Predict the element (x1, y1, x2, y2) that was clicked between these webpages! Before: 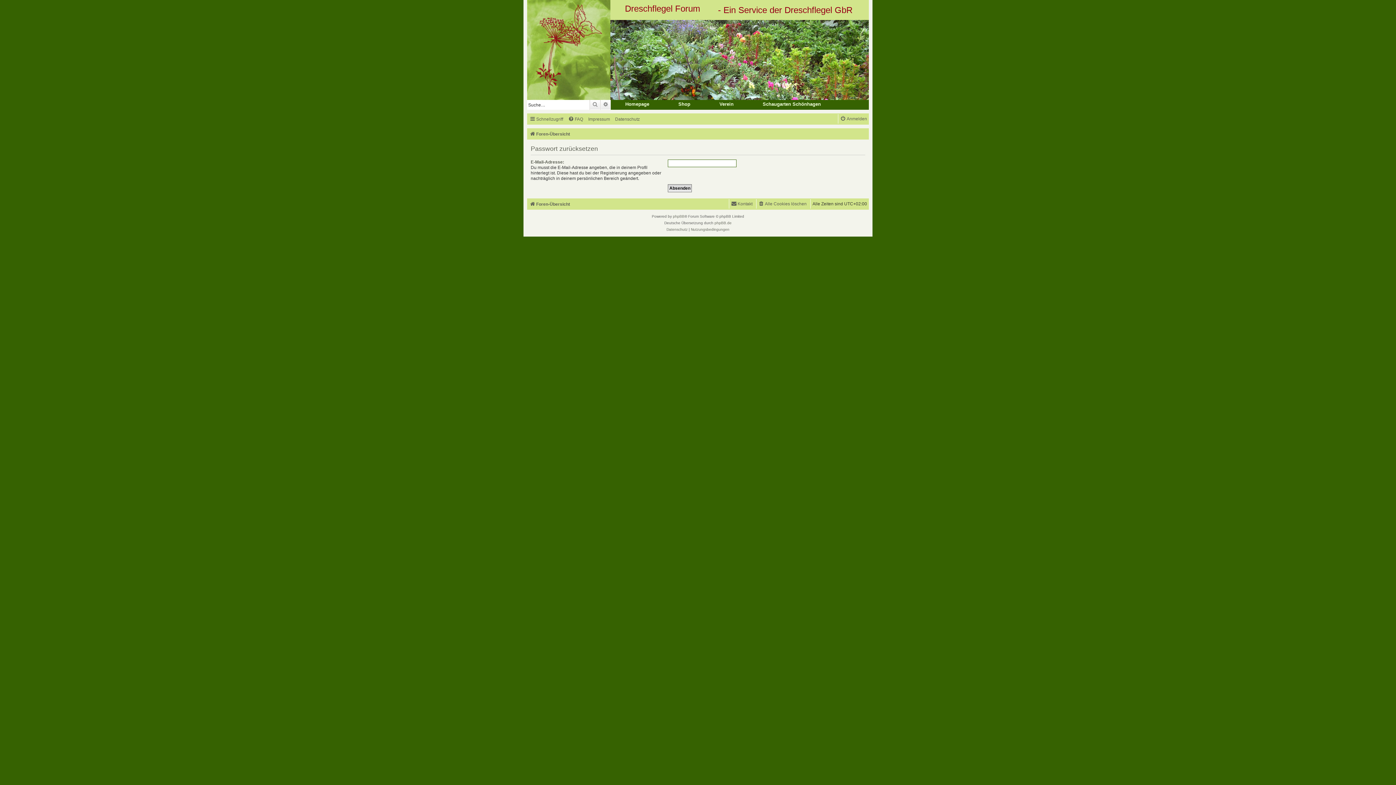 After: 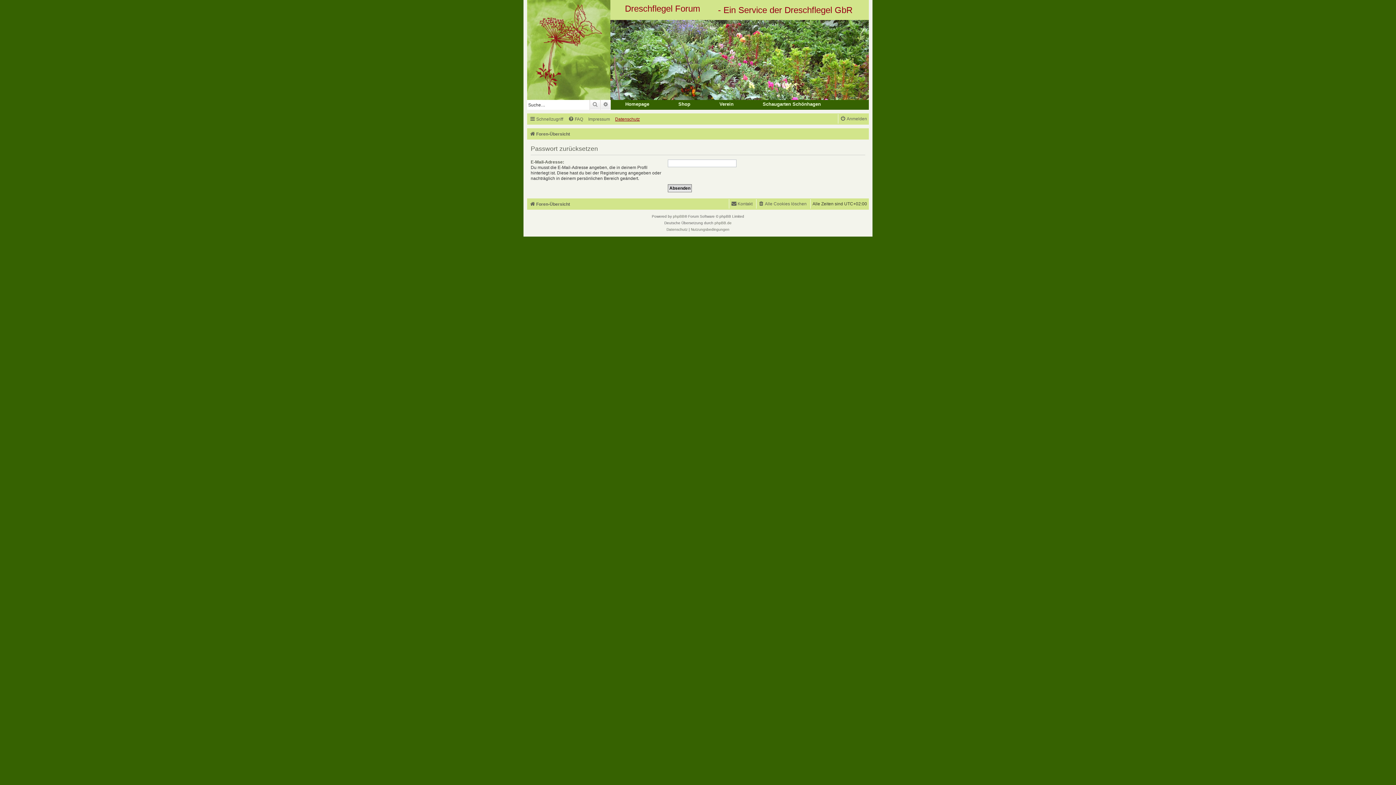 Action: label: Datenschutz bbox: (615, 114, 640, 124)